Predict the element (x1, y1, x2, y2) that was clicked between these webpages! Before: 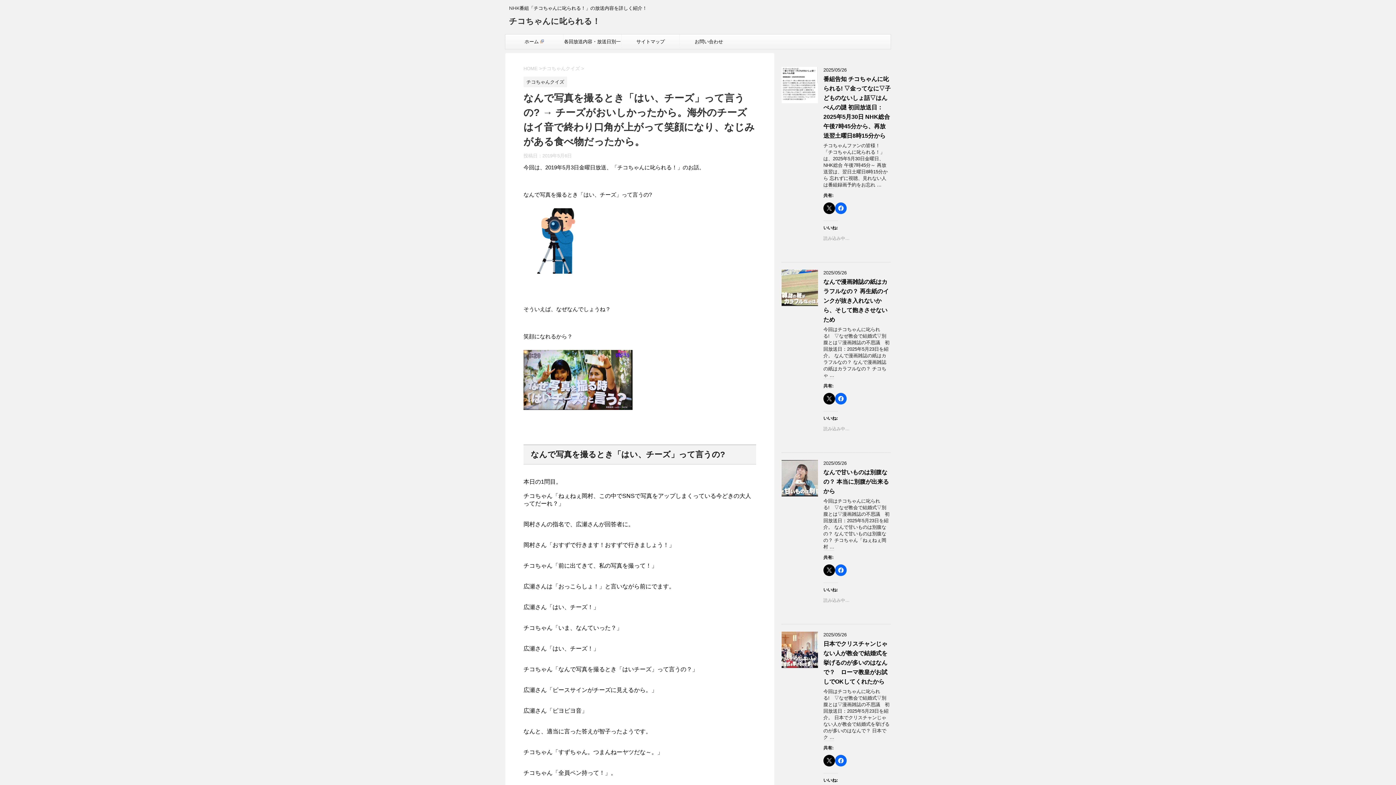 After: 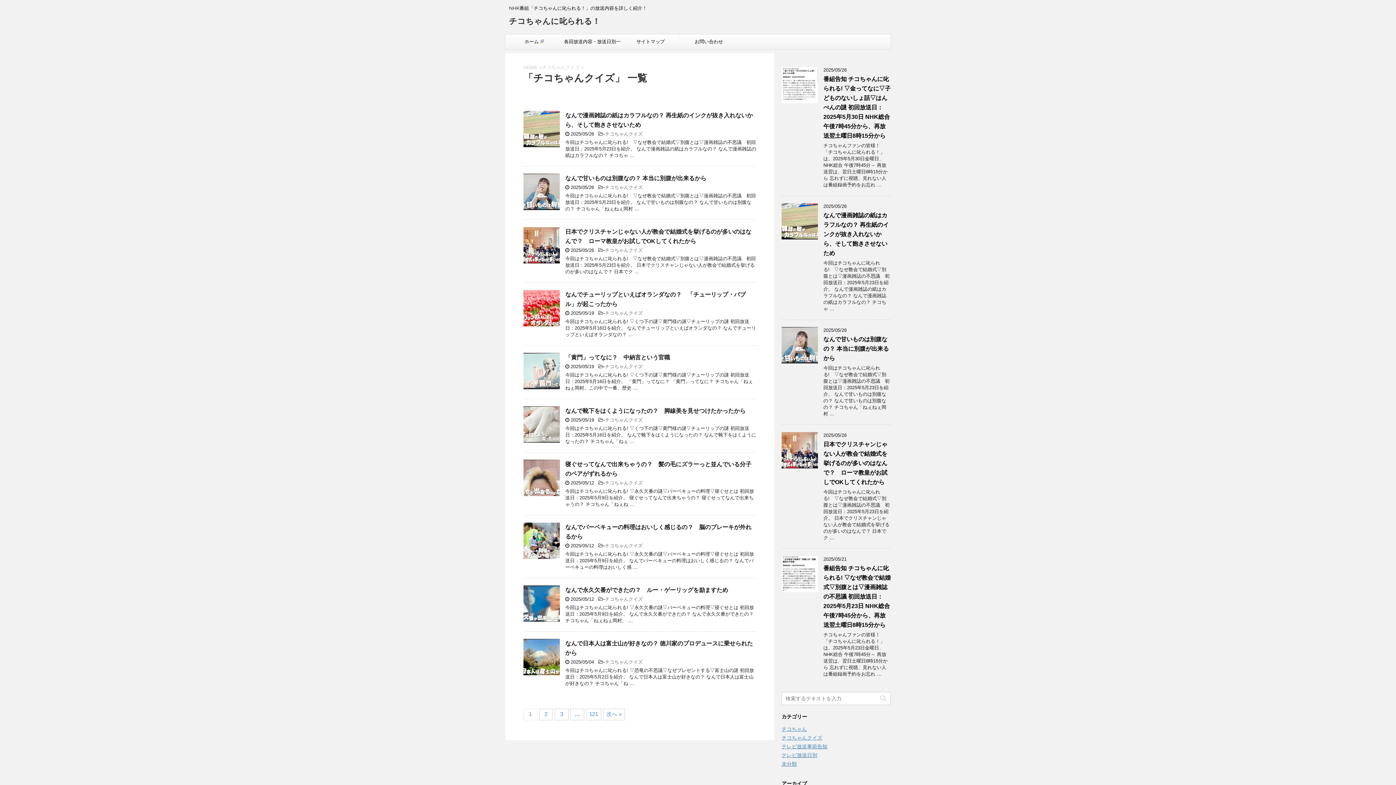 Action: bbox: (542, 65, 581, 71) label: チコちゃんクイズ 